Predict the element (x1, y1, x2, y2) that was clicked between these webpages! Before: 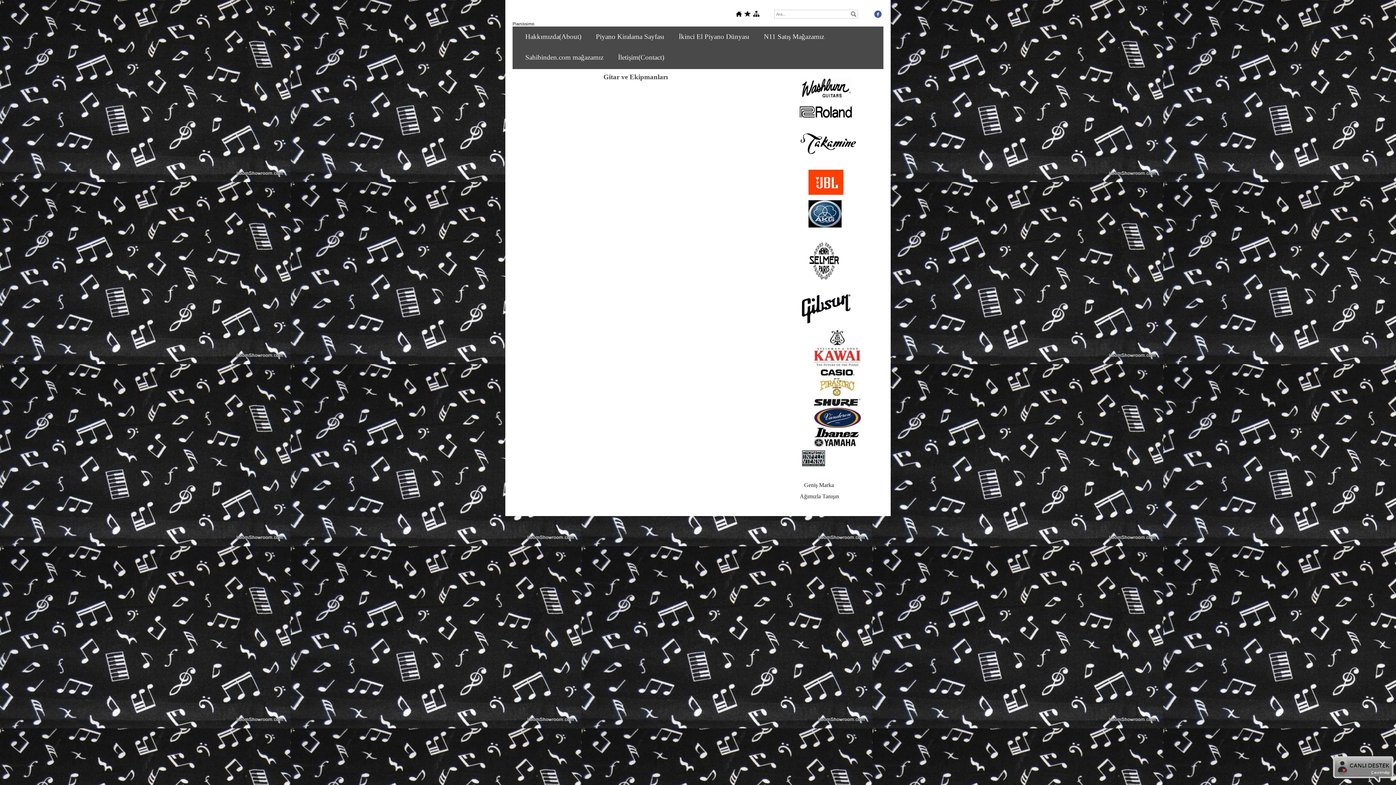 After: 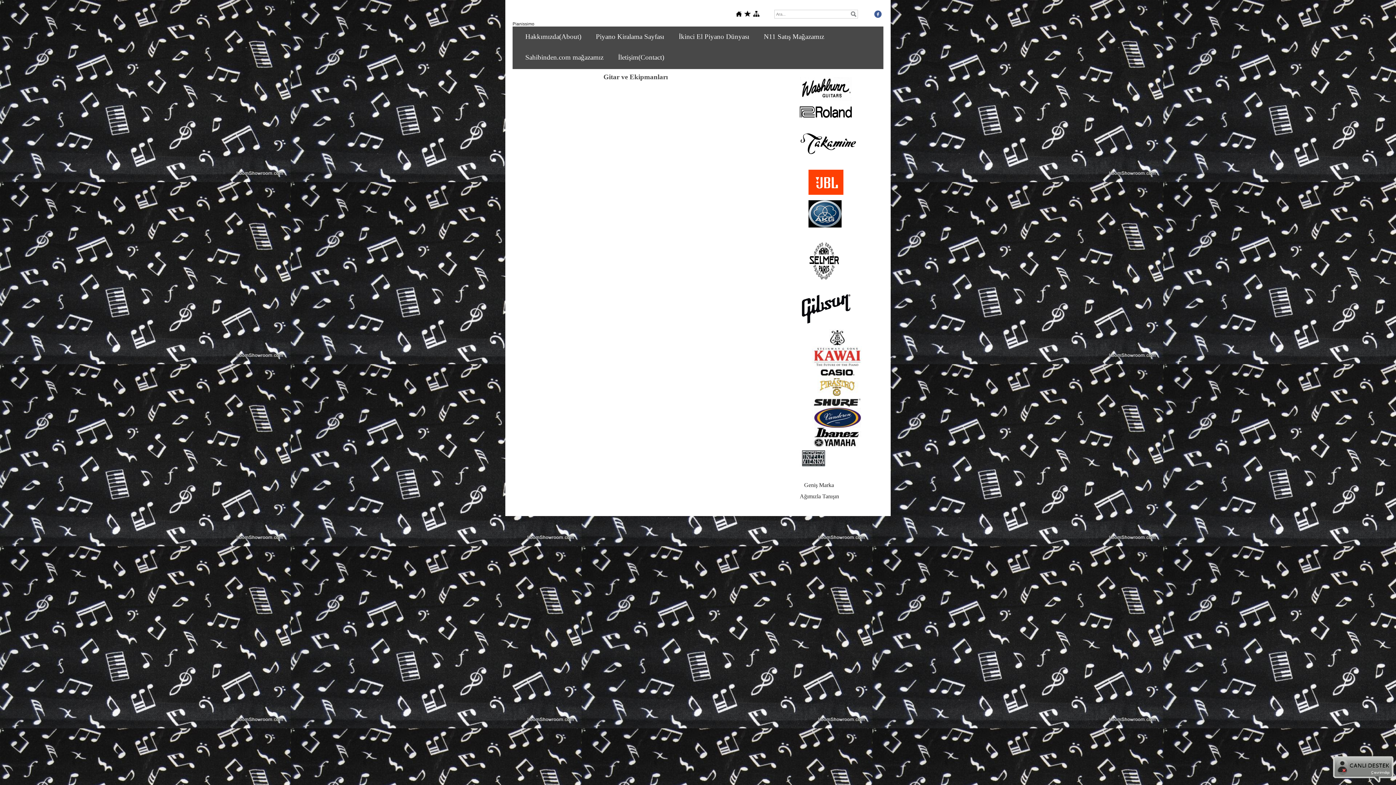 Action: bbox: (874, 13, 881, 18)